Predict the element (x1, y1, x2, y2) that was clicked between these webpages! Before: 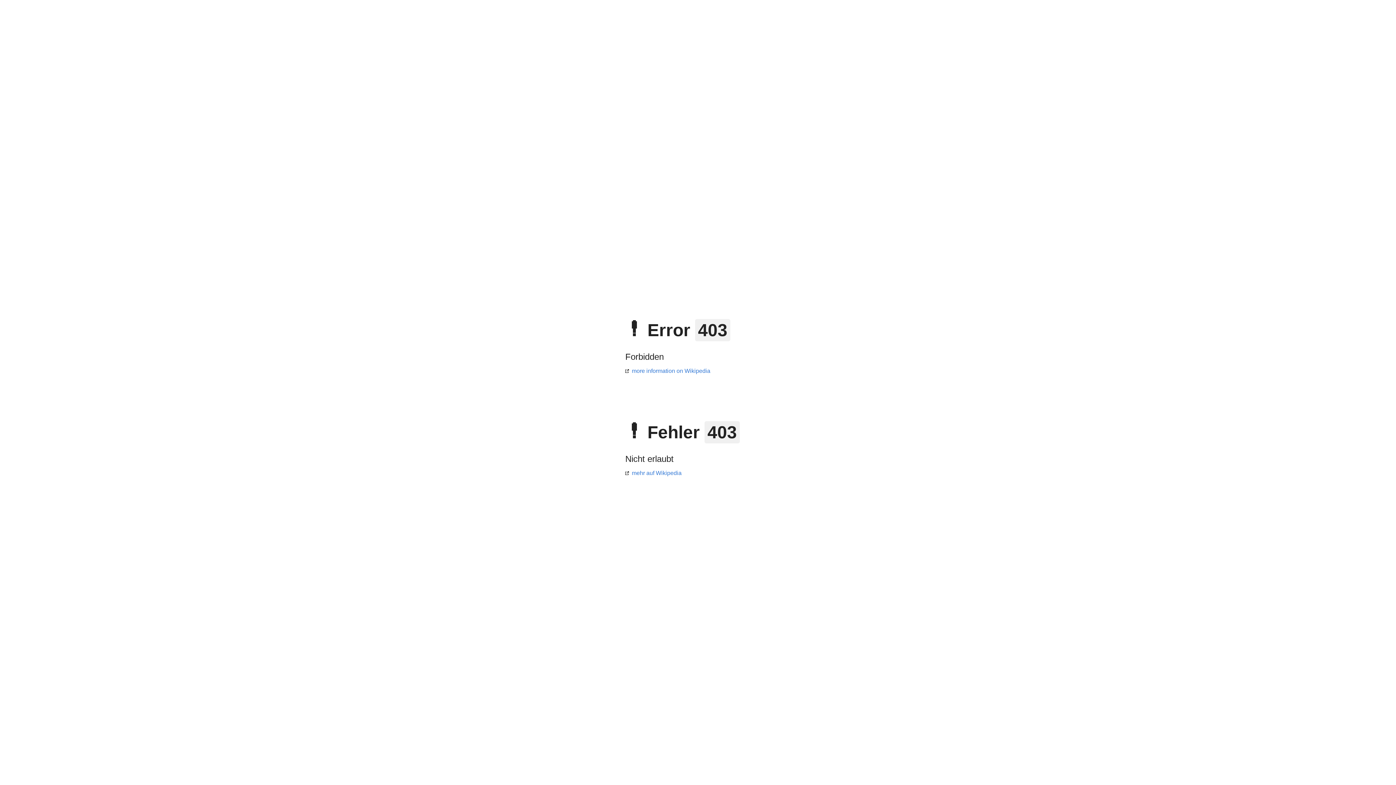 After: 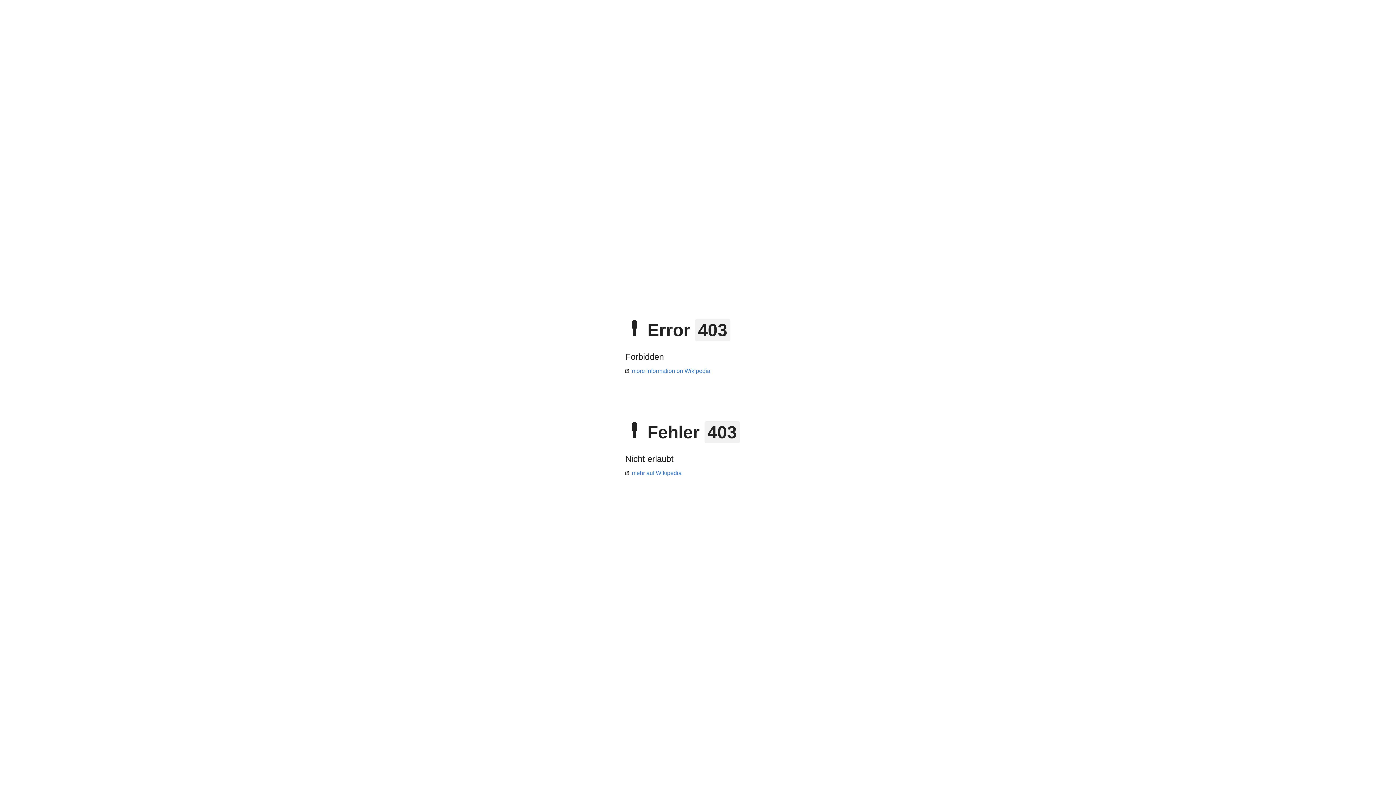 Action: label: more information on Wikipedia bbox: (625, 368, 710, 374)